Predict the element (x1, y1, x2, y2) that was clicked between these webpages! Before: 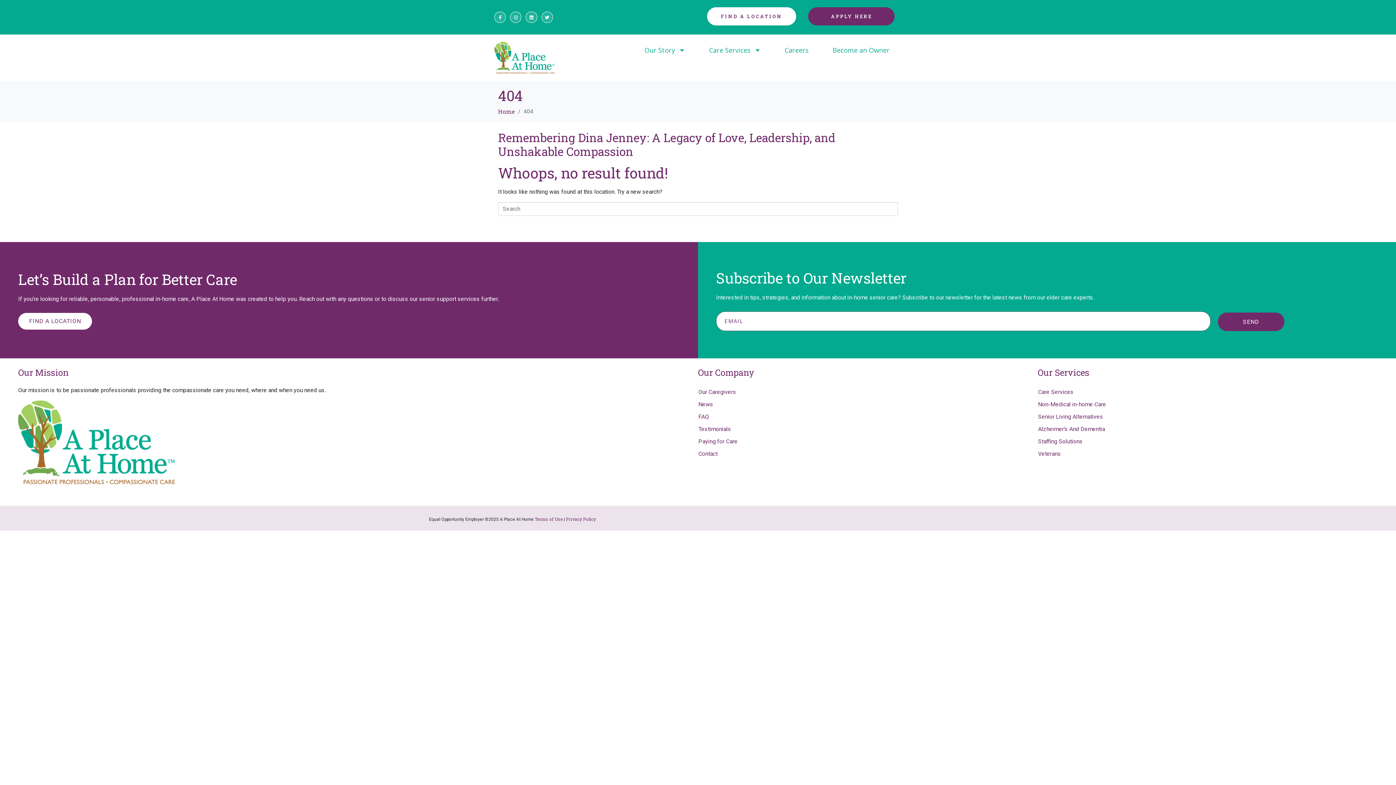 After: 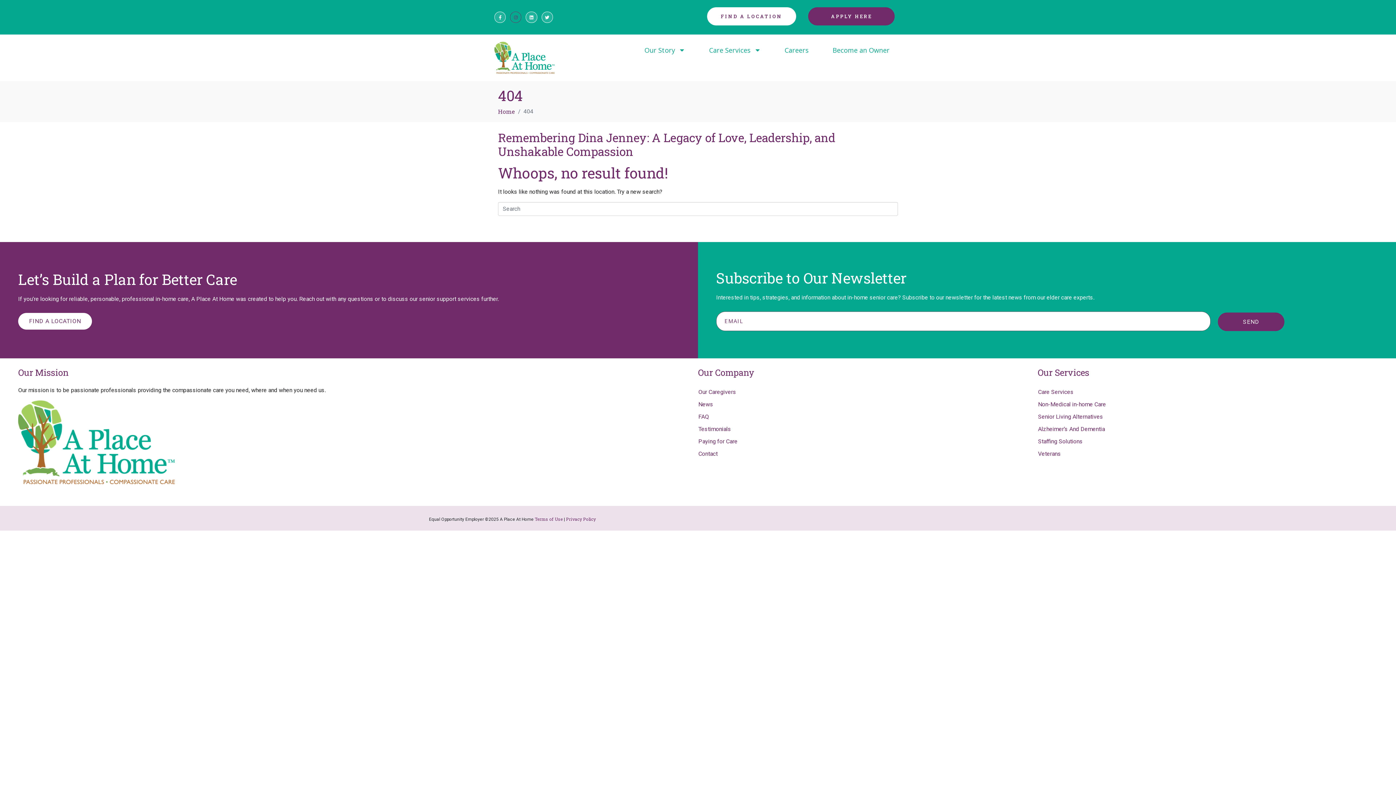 Action: bbox: (510, 11, 521, 22) label: Instagram